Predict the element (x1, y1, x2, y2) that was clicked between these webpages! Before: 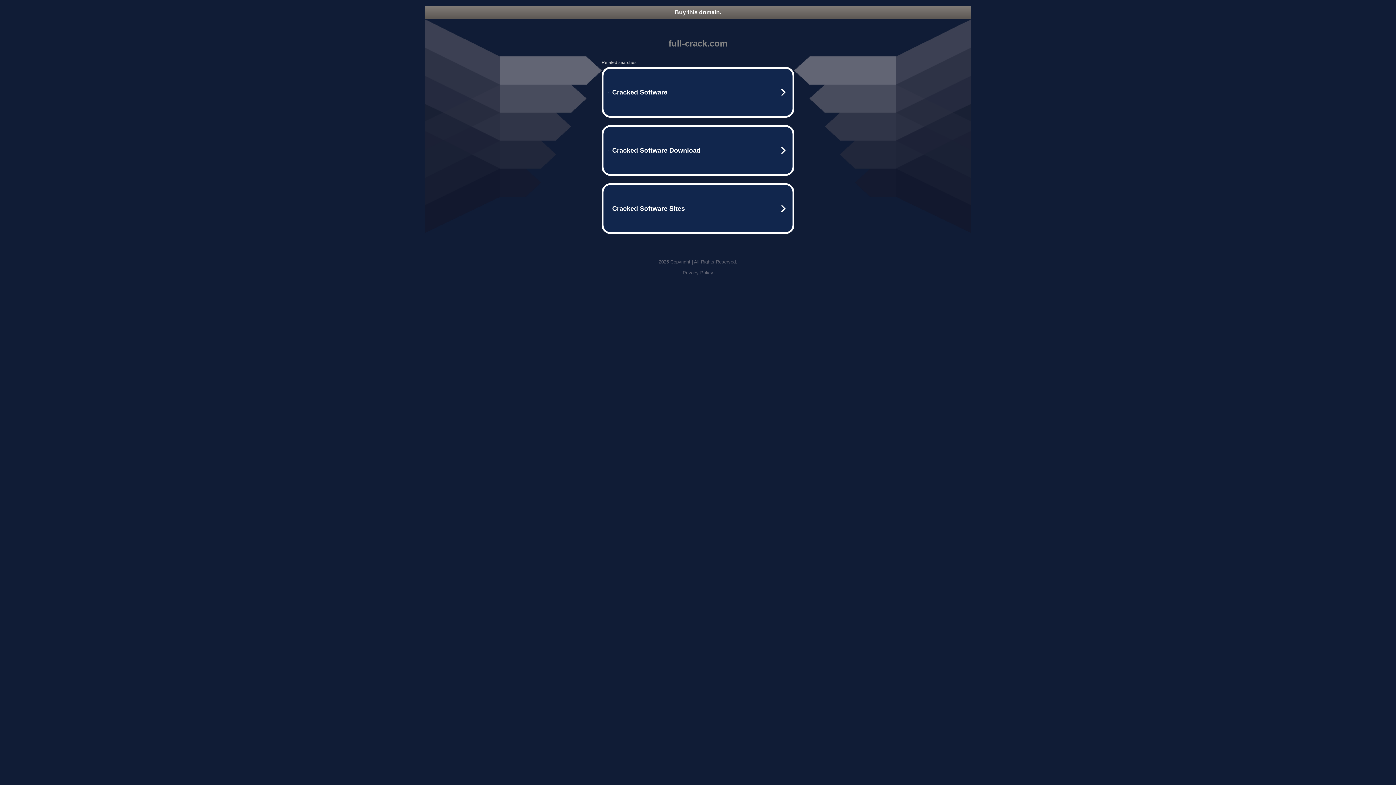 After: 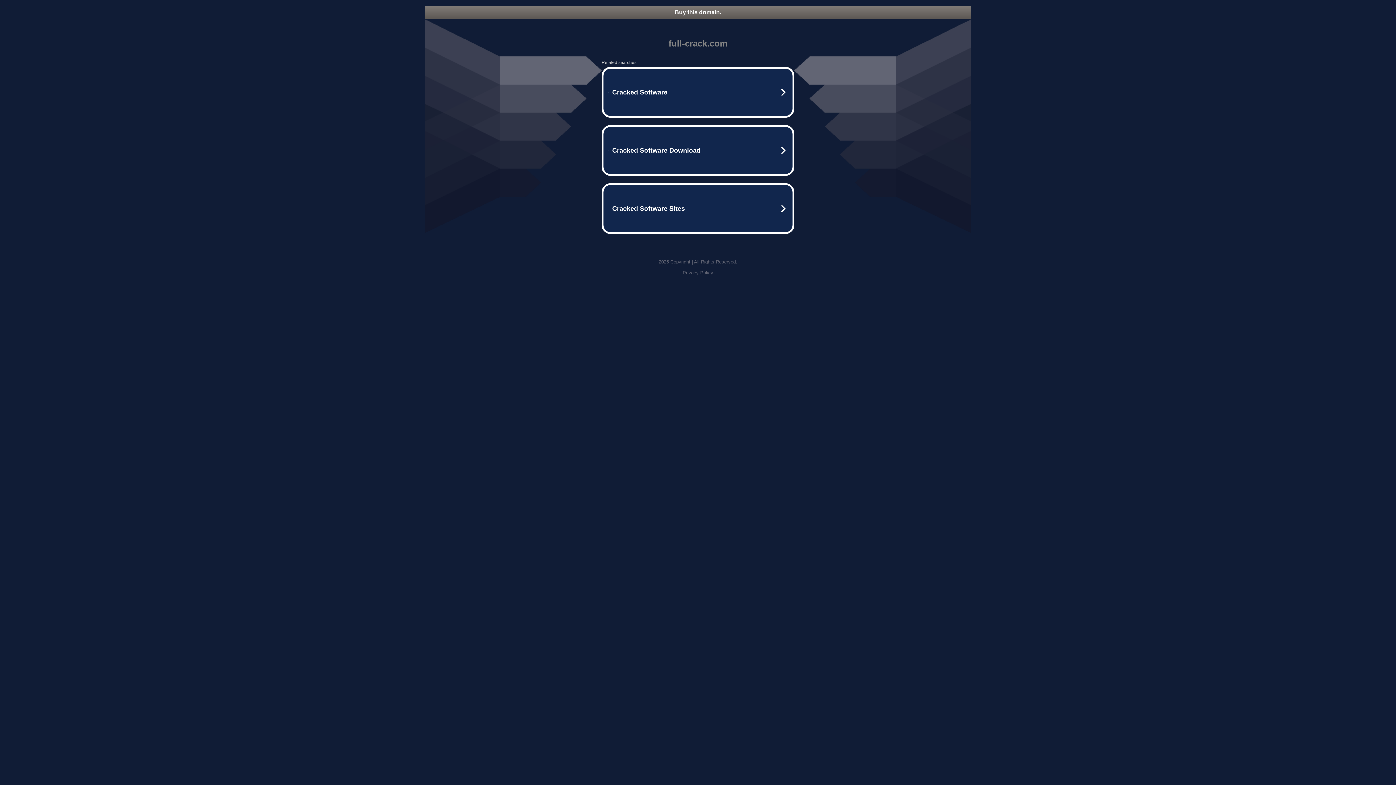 Action: label: Privacy Policy bbox: (682, 270, 713, 275)